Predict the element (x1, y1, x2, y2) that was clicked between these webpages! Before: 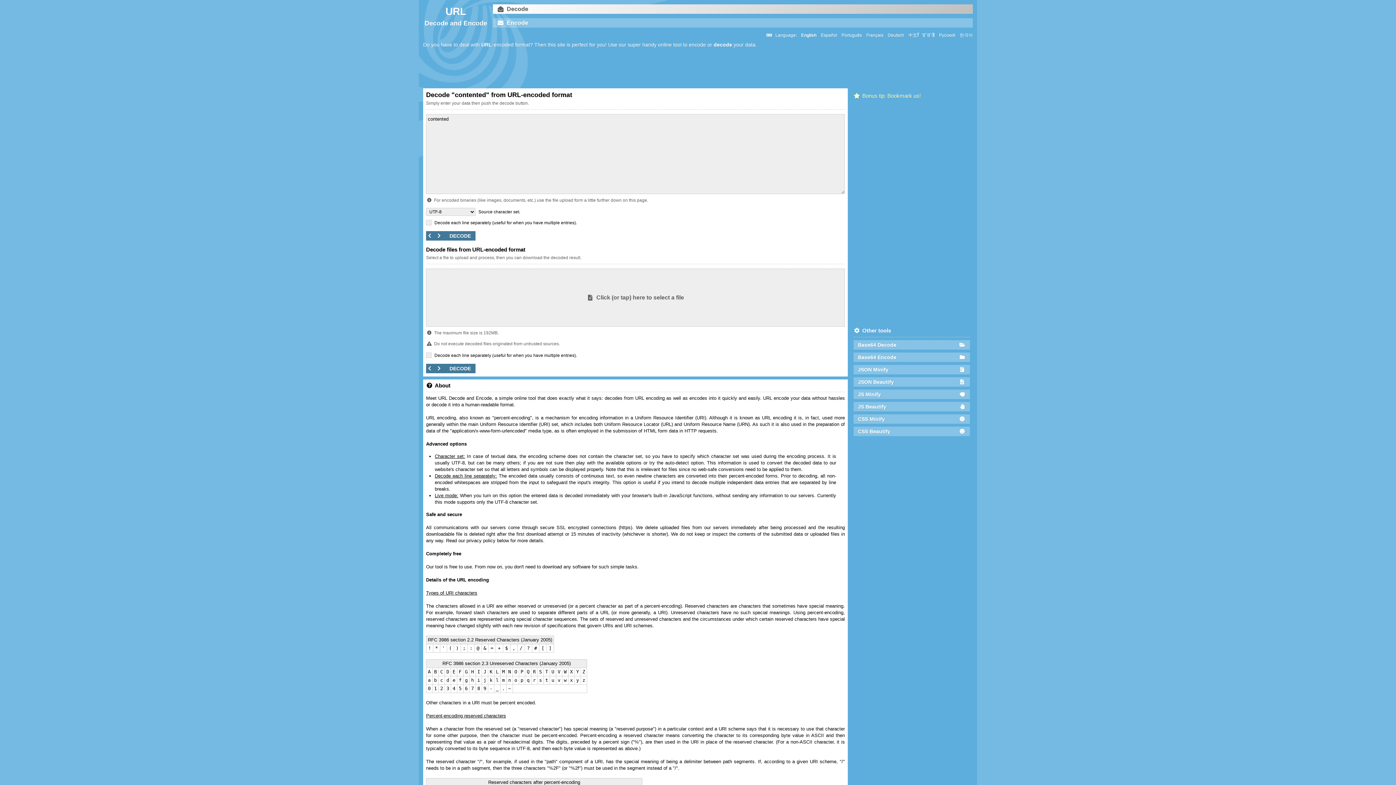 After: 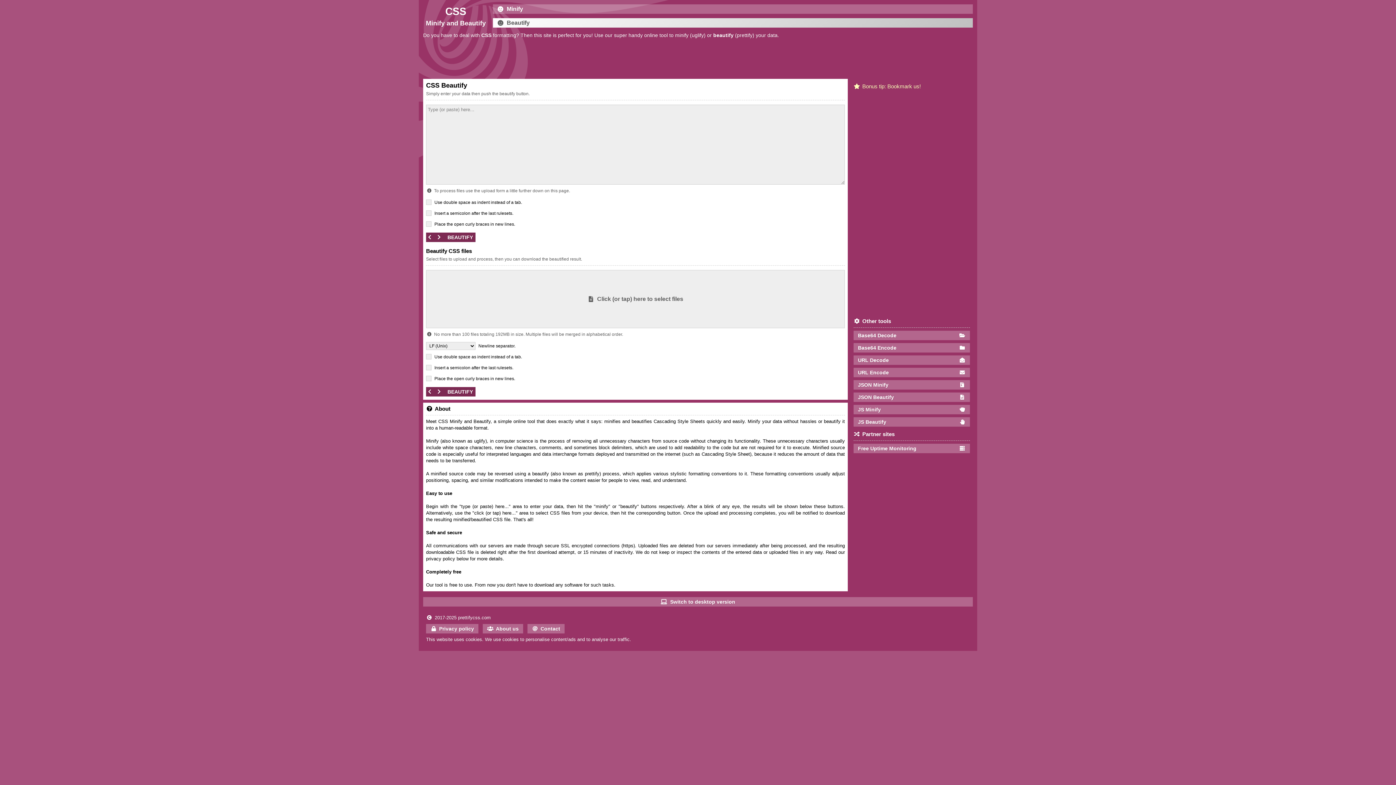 Action: bbox: (853, 426, 970, 436) label: CSS Beautify